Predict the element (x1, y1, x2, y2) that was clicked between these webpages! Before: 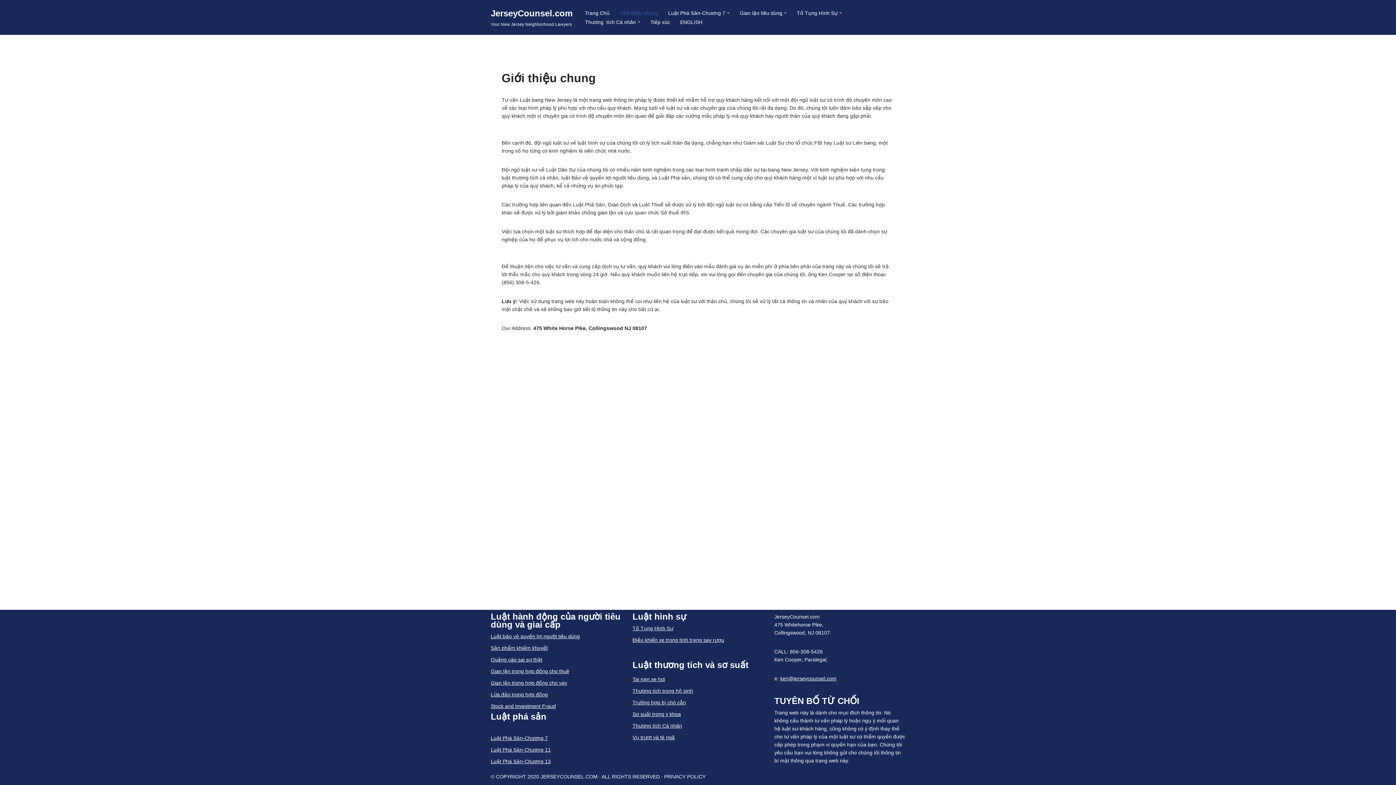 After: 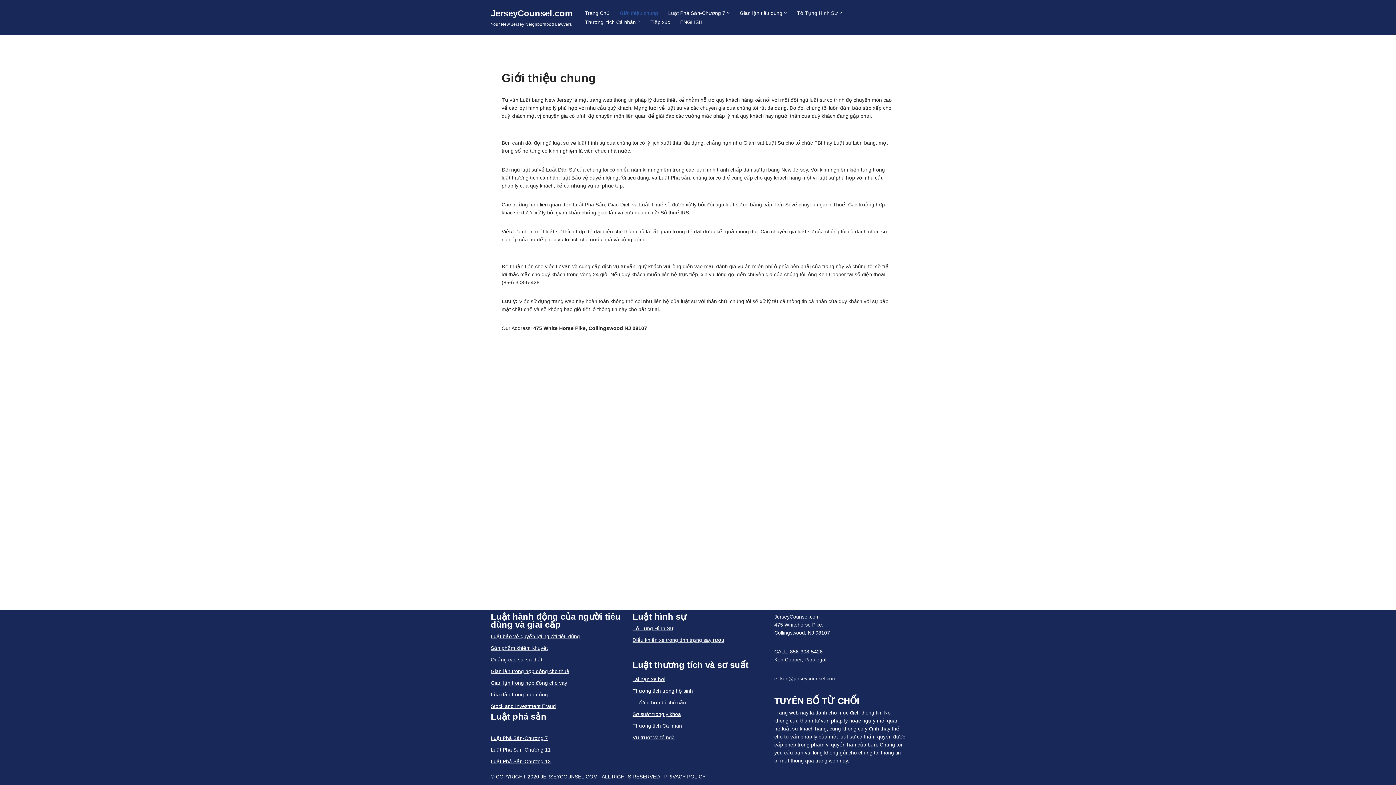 Action: label: ken@jerseycounsel.com bbox: (780, 676, 836, 681)